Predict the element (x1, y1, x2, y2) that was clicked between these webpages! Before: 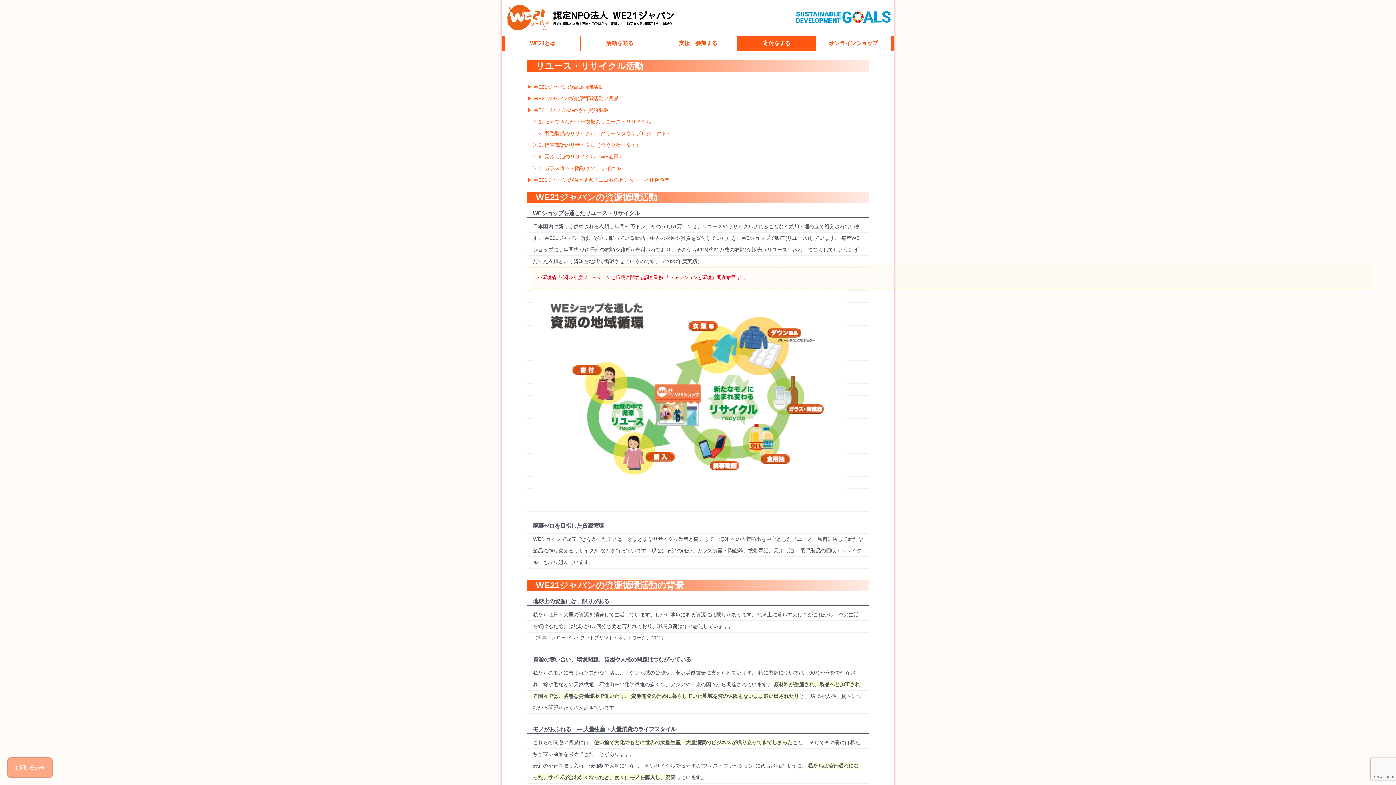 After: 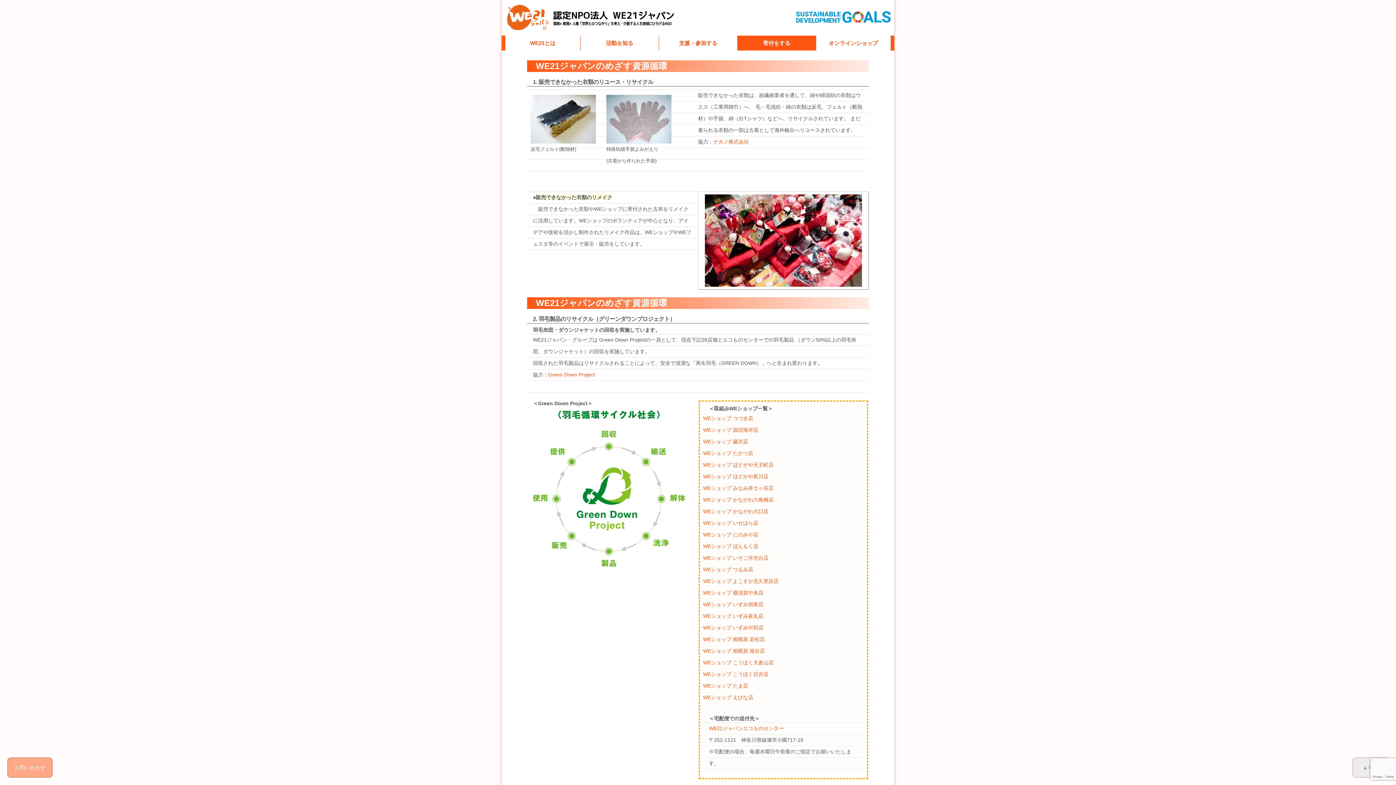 Action: bbox: (527, 107, 608, 113) label: ▶︎ WE21ジャパンのめざす資源循環